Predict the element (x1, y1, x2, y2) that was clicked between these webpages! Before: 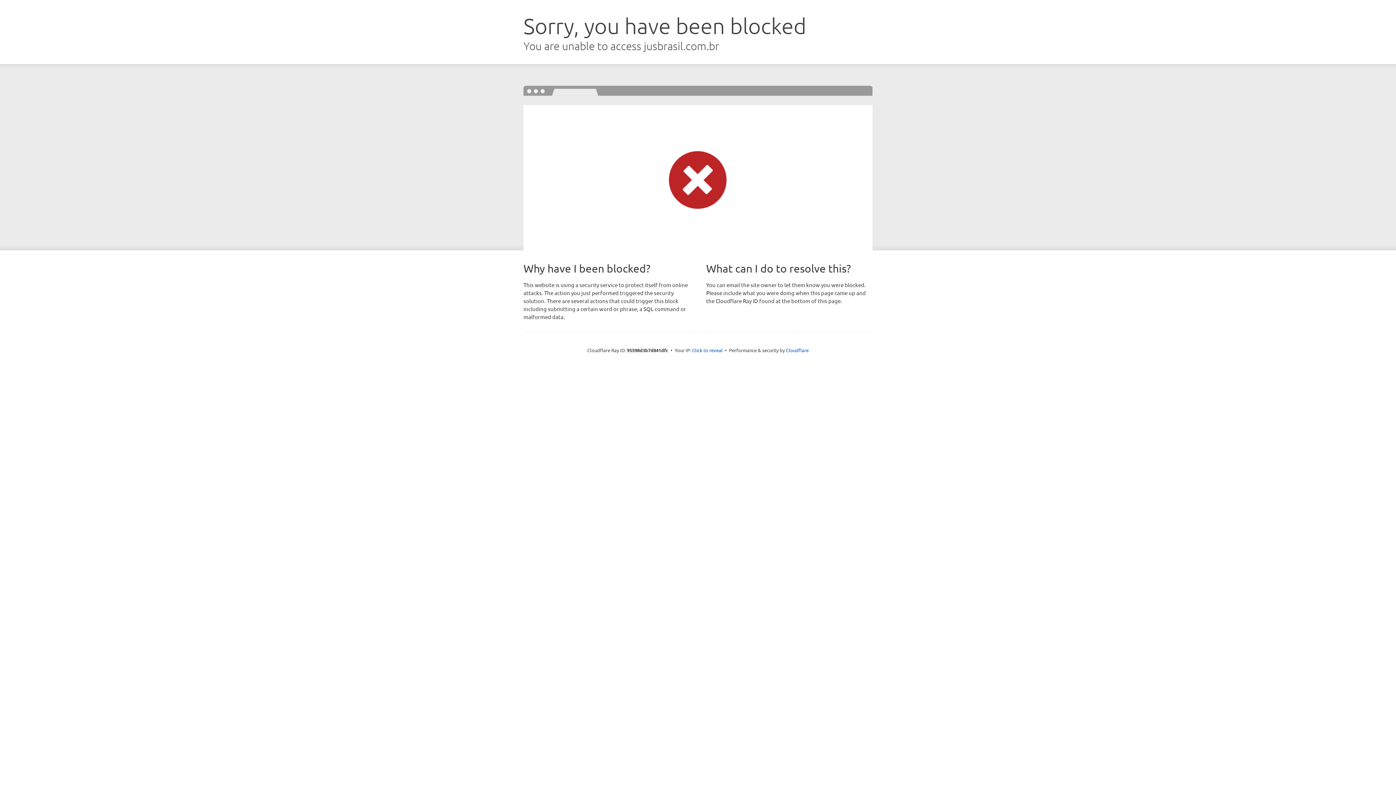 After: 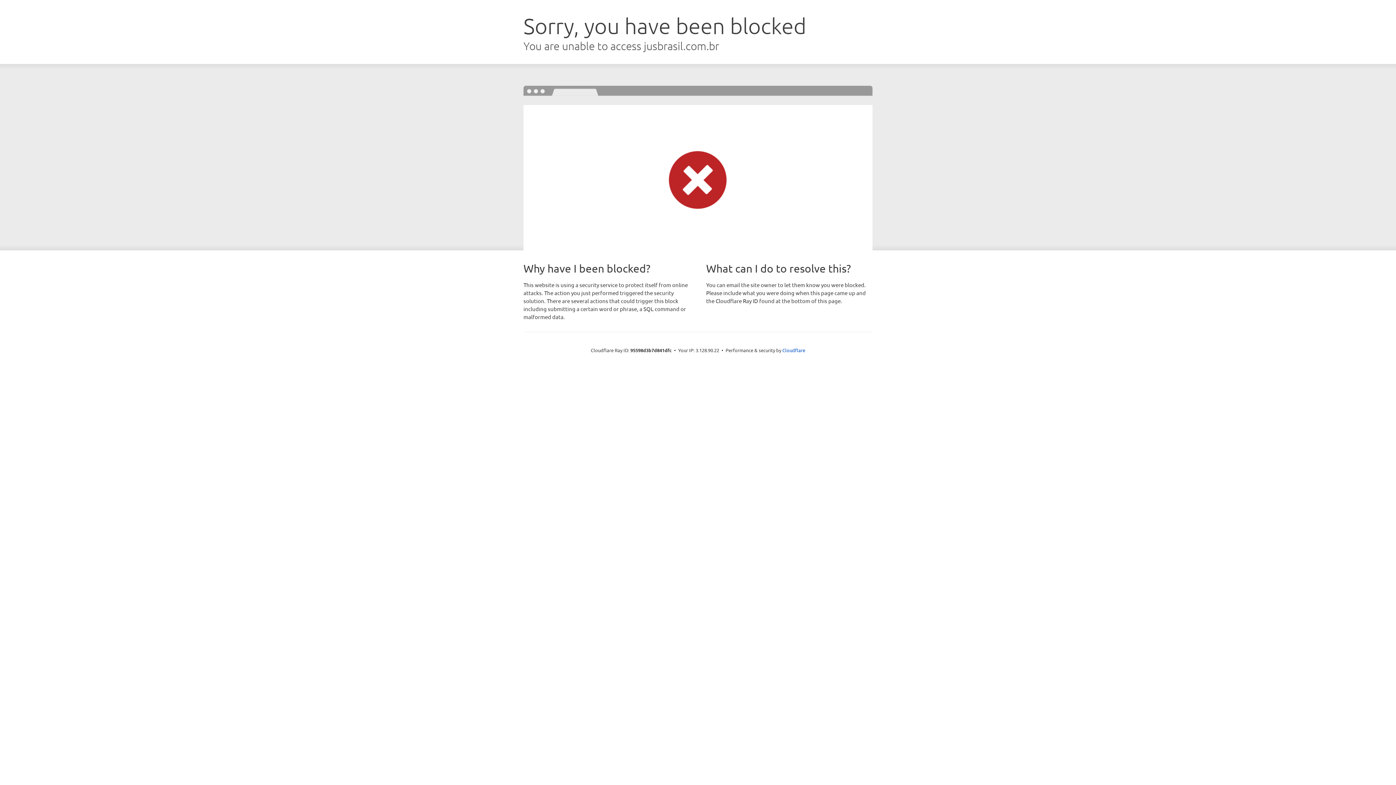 Action: label: Click to reveal bbox: (692, 346, 722, 353)